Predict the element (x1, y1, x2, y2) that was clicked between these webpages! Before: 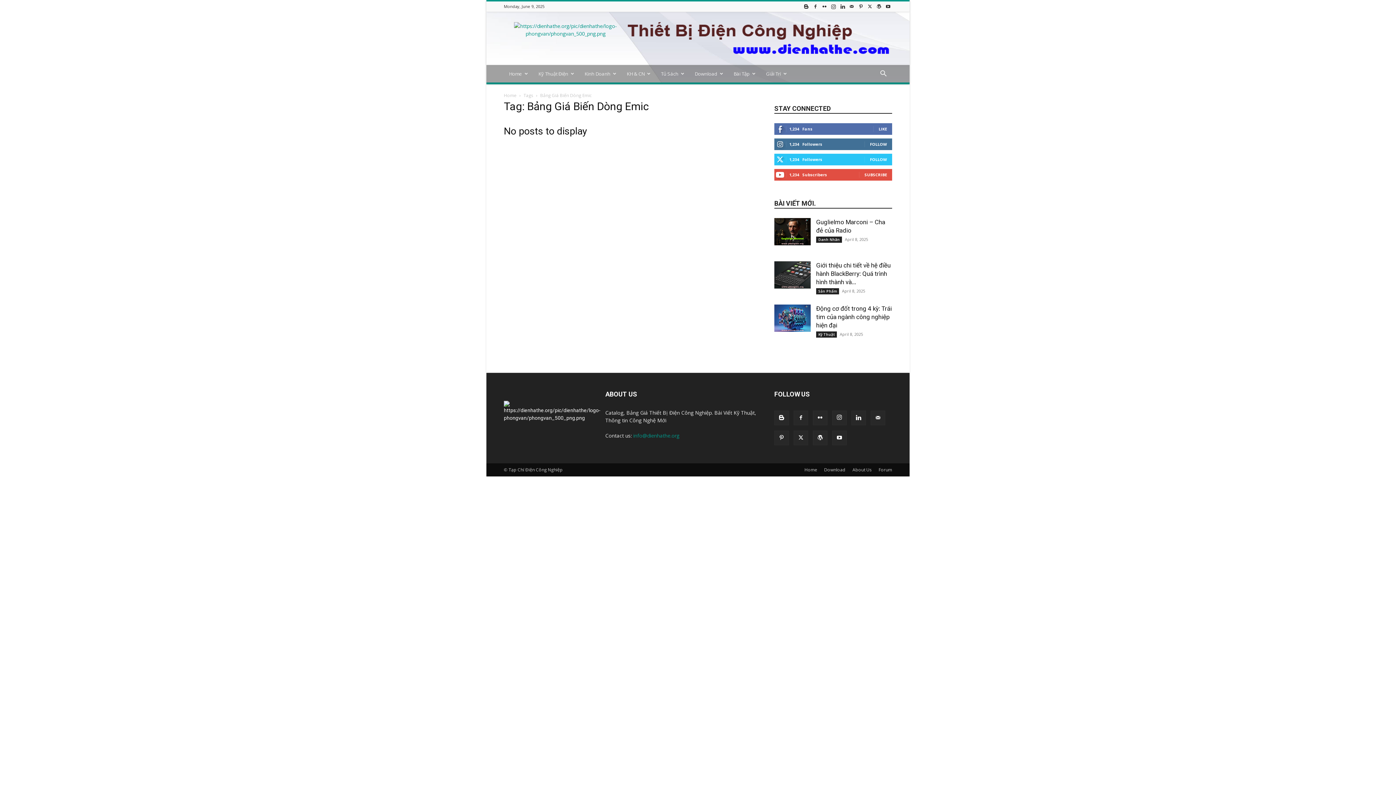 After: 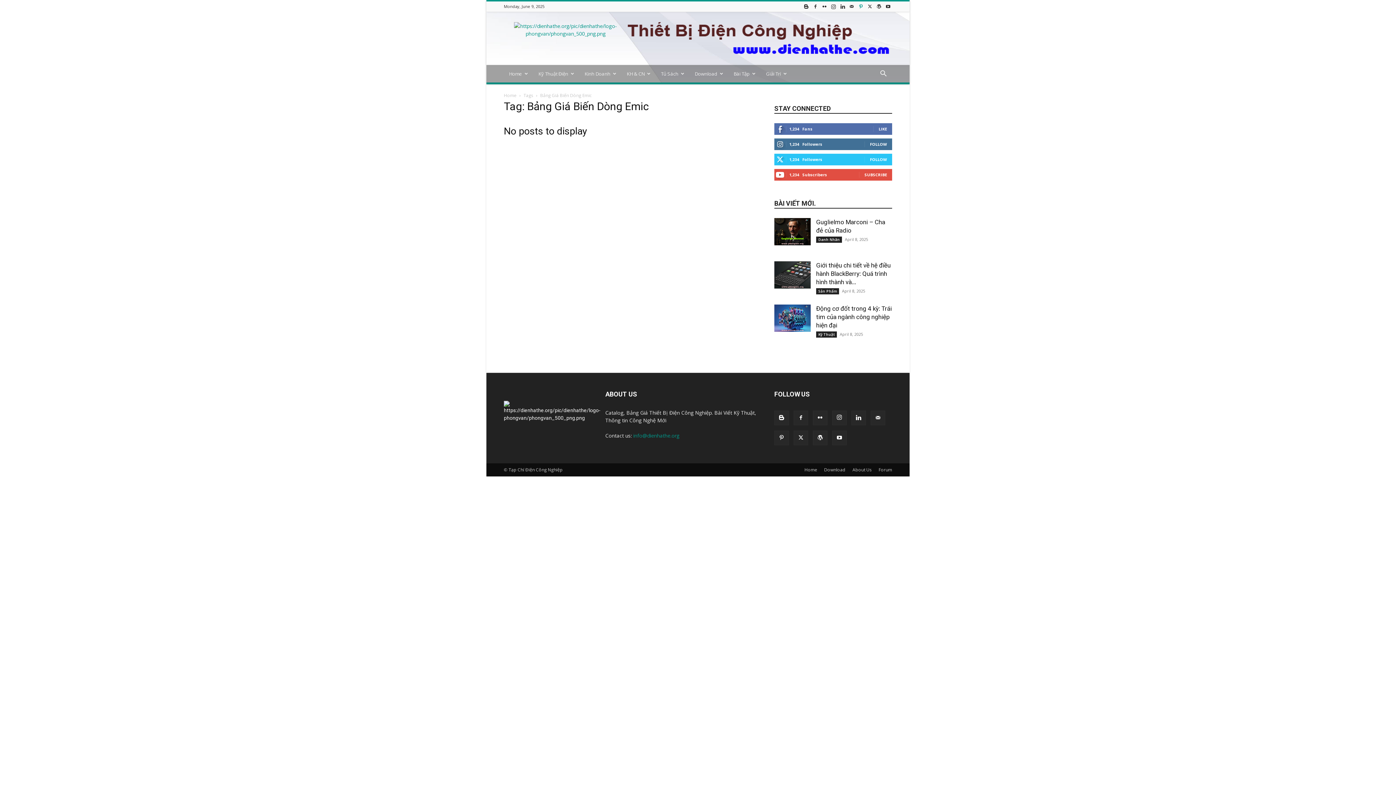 Action: bbox: (857, 1, 865, 11)